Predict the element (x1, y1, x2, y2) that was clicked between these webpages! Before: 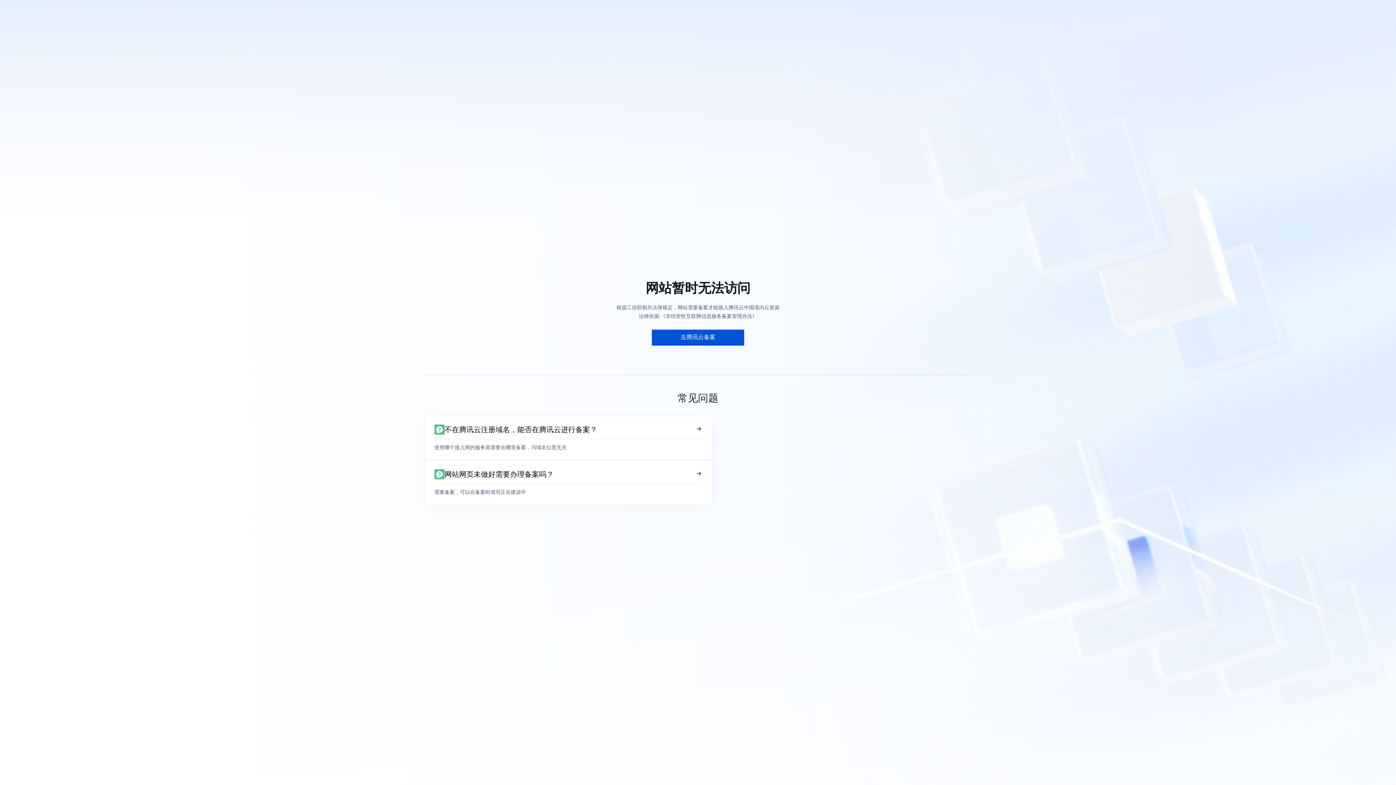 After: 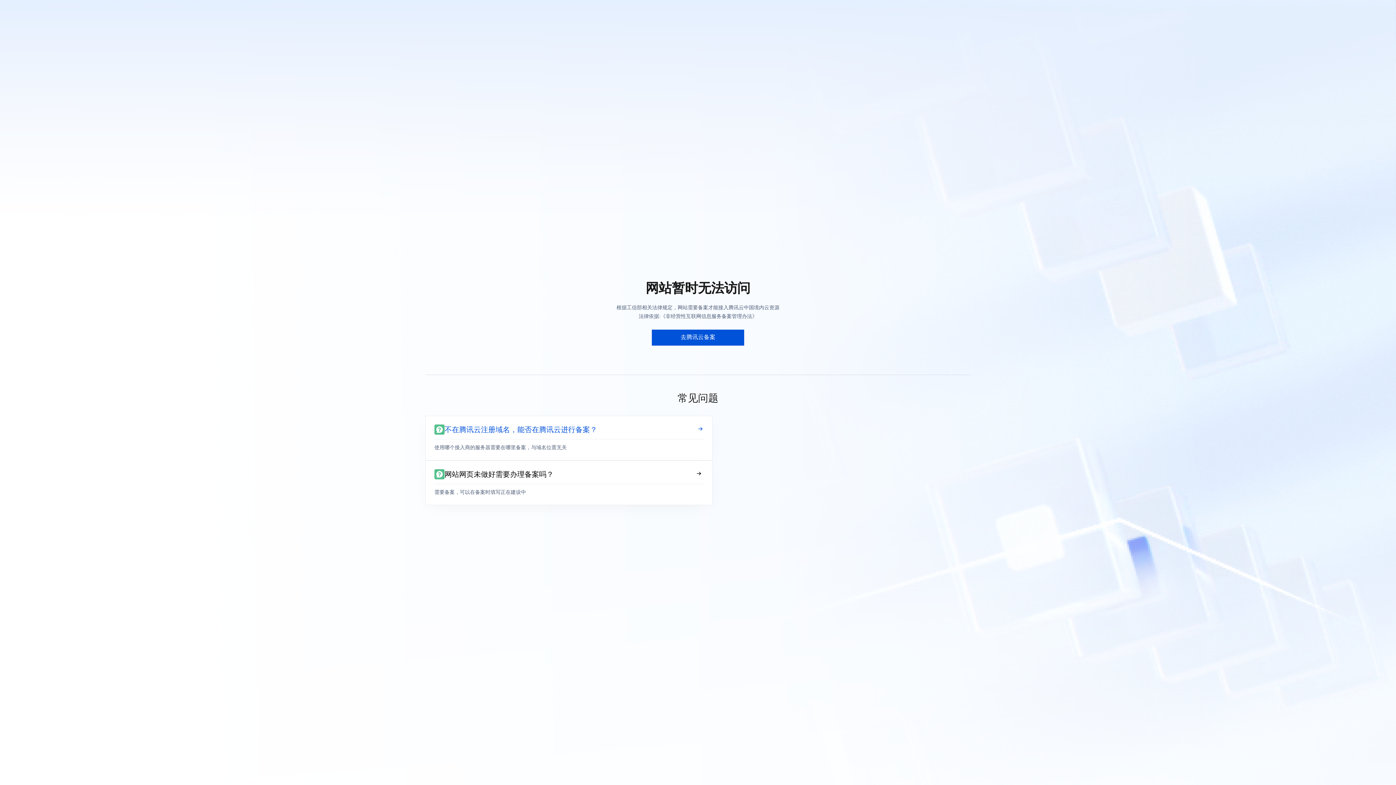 Action: bbox: (425, 415, 712, 460) label: 不在腾讯云注册域名，能否在腾讯云进行备案？
使用哪个接入商的服务器需要在哪里备案，与域名位置无关